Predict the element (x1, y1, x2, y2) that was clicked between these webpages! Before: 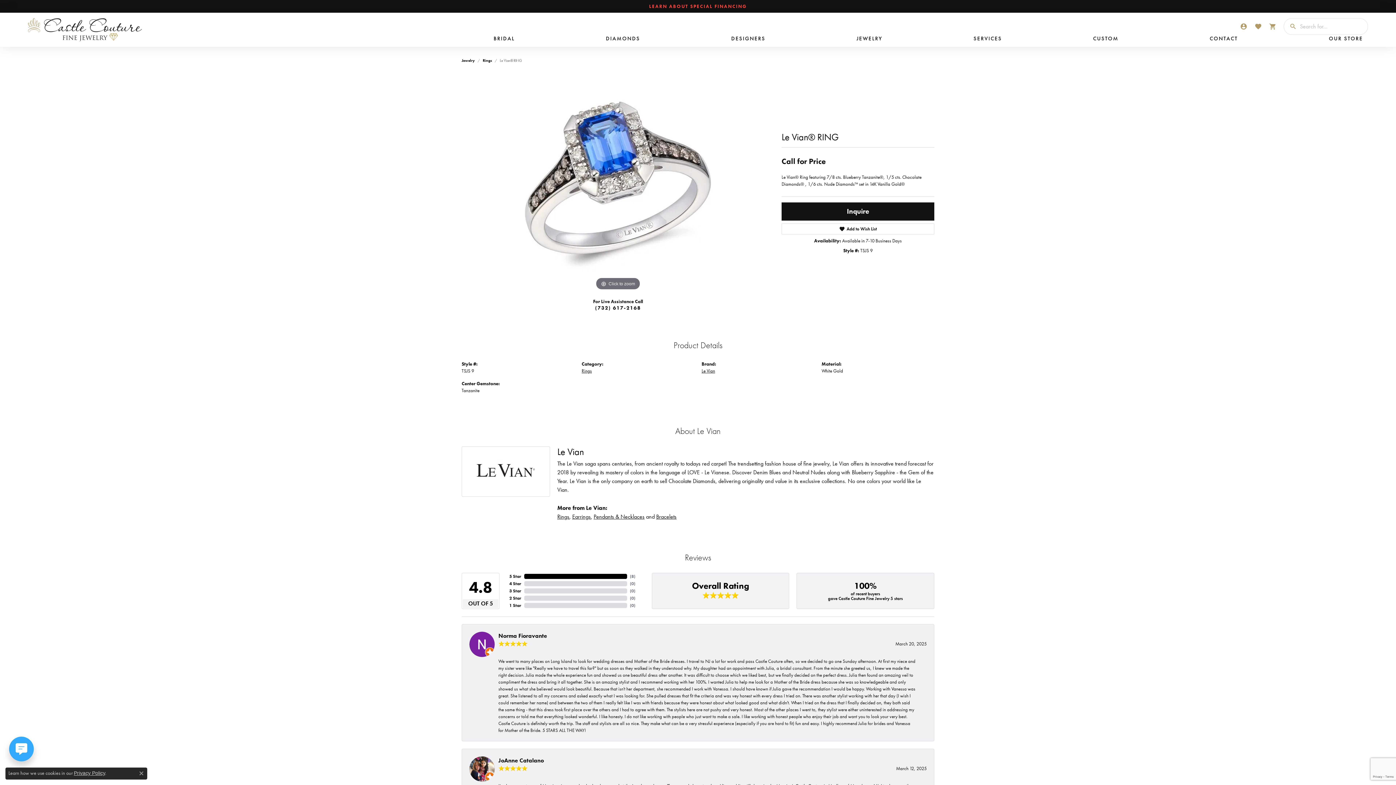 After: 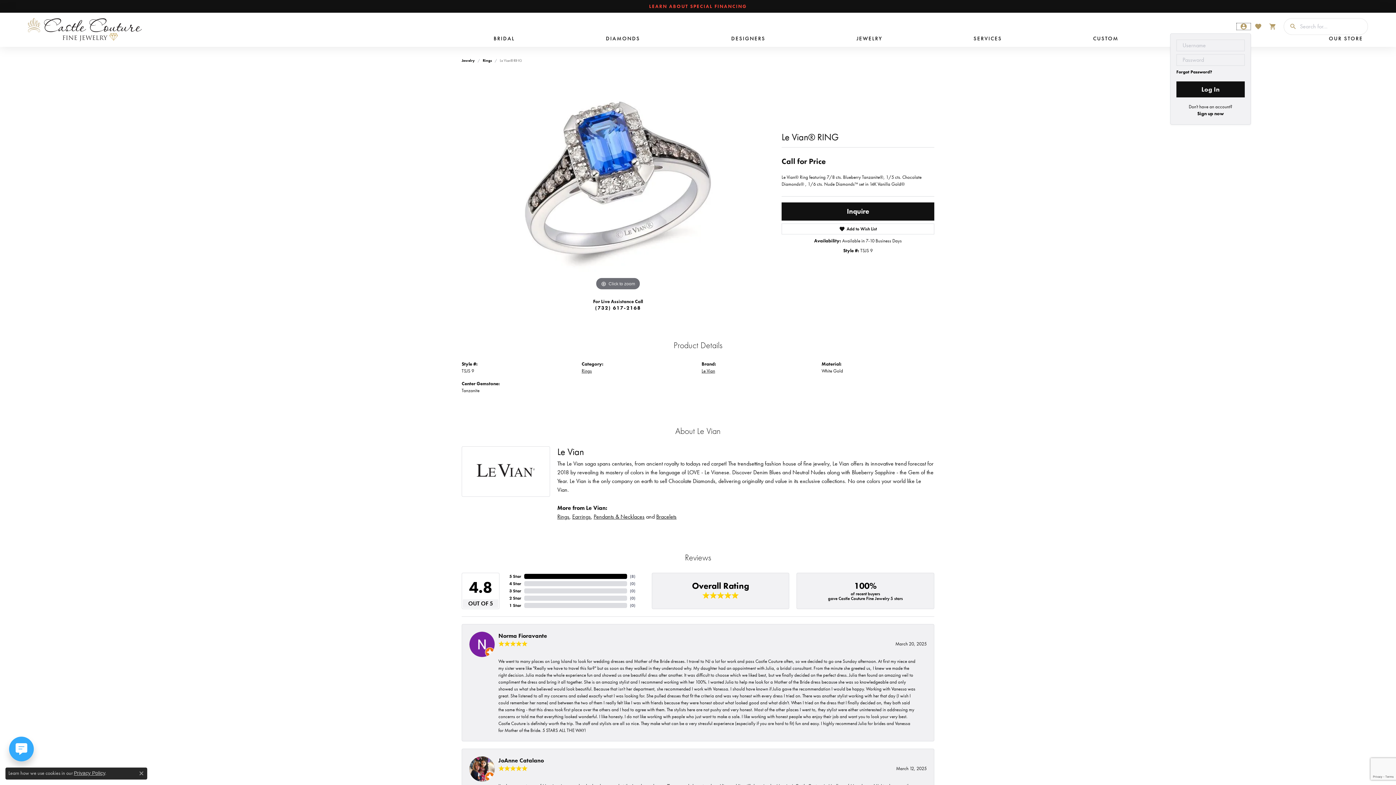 Action: label: TOGGLE MY ACCOUNT MENU bbox: (1236, 22, 1251, 30)